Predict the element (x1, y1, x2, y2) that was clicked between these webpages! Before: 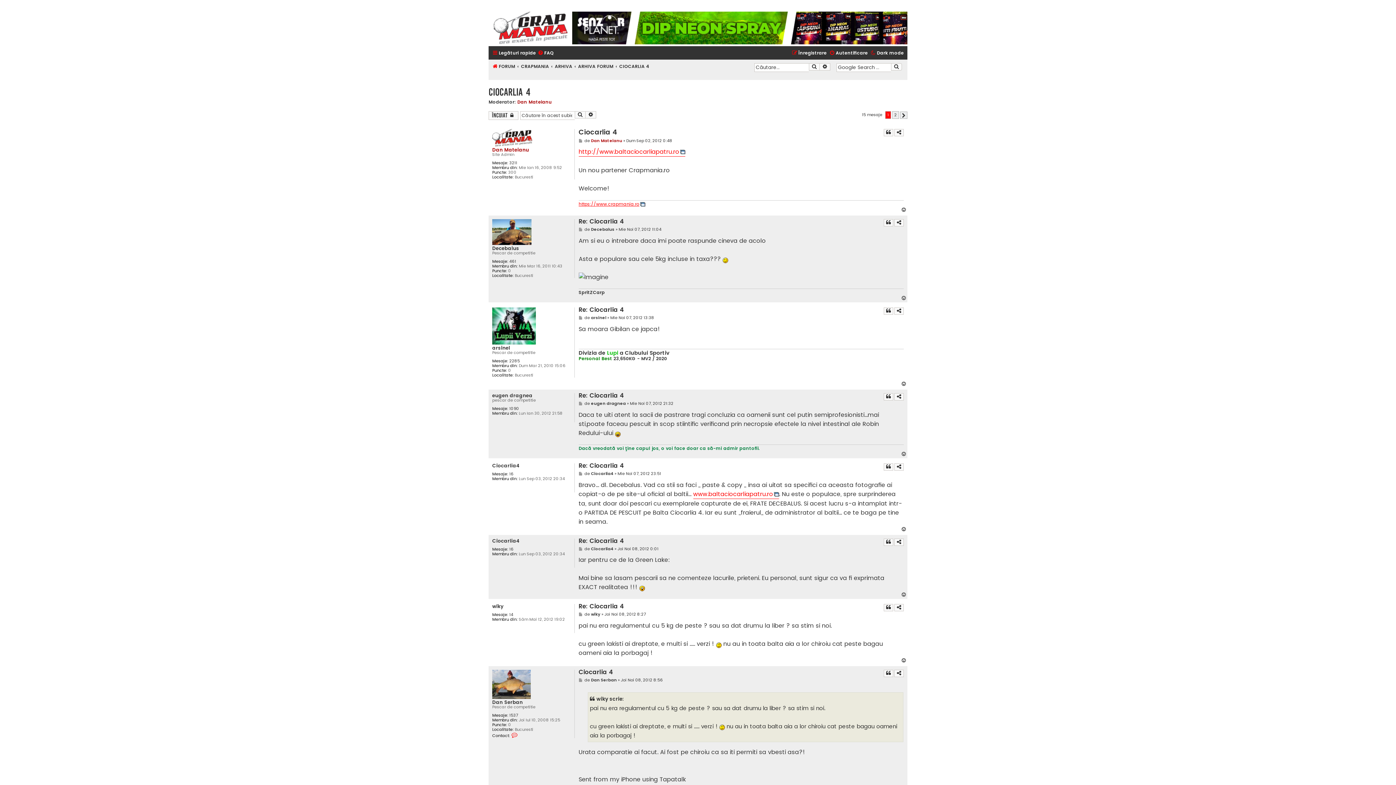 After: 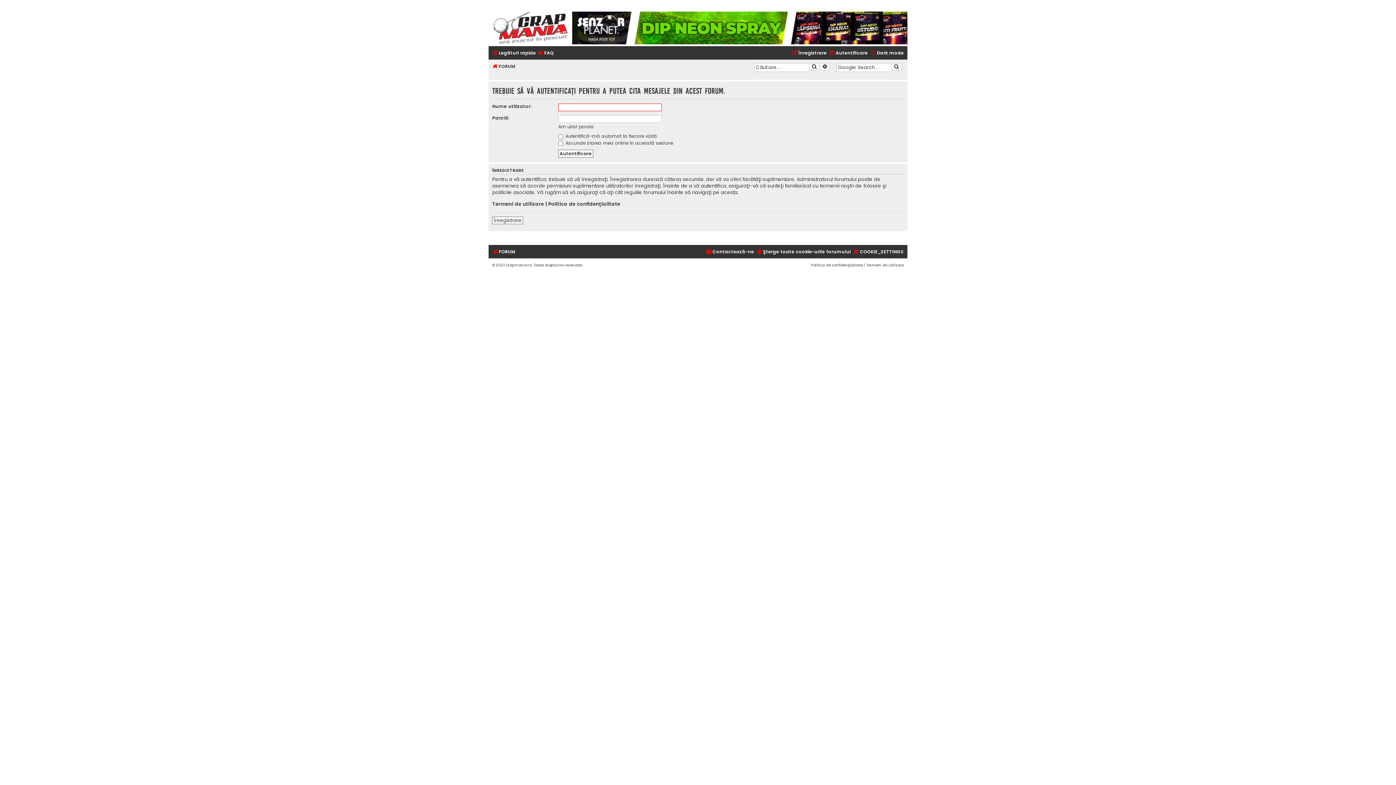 Action: label: Citat bbox: (884, 604, 893, 611)